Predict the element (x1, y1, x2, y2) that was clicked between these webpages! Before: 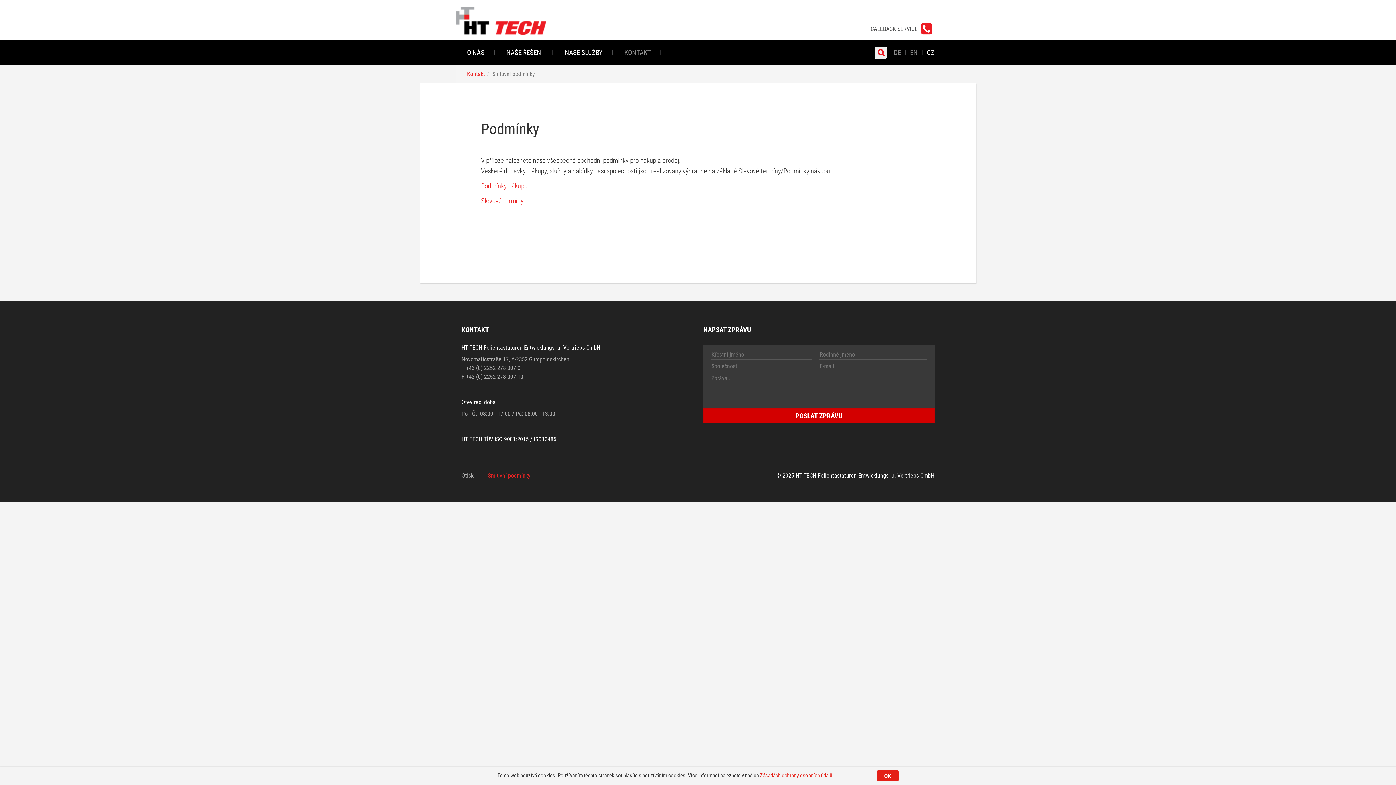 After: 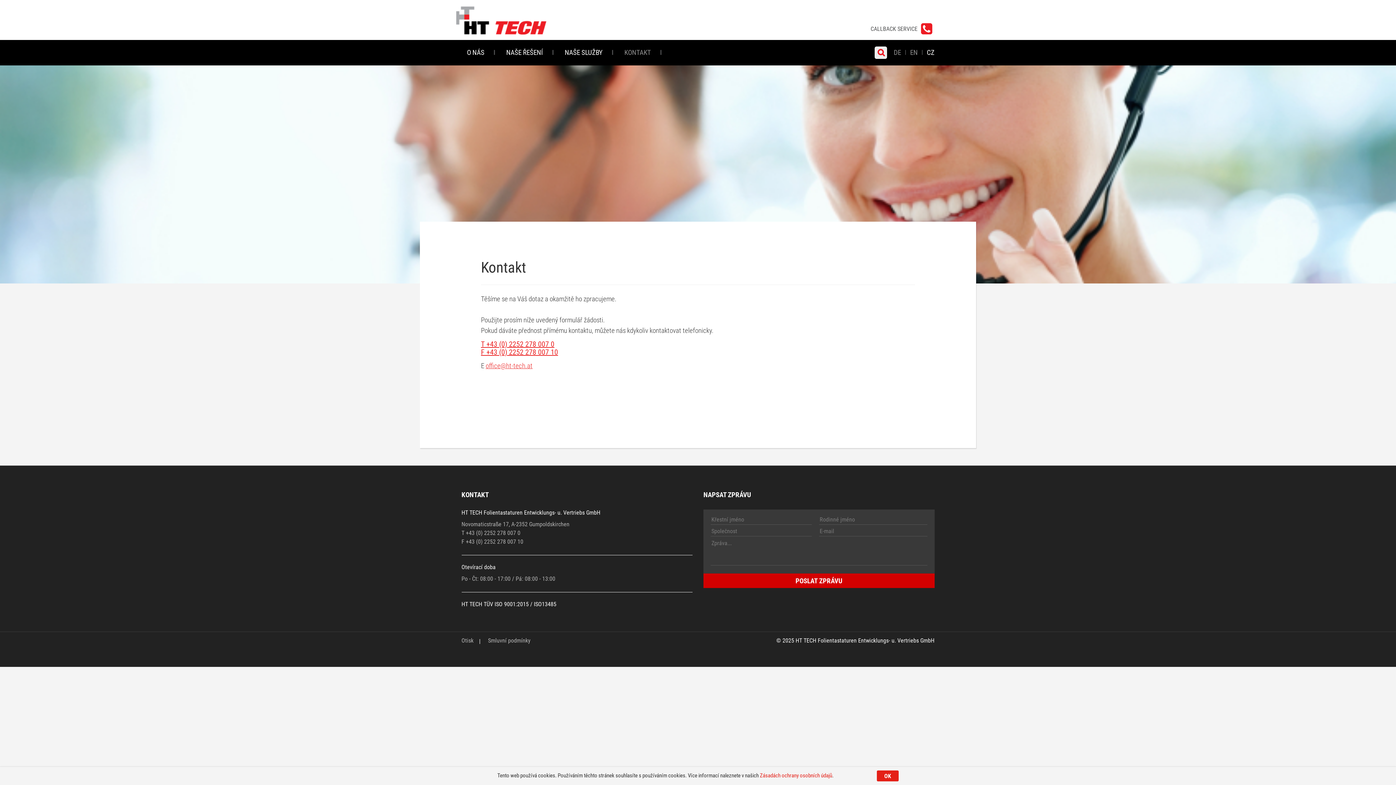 Action: bbox: (760, 772, 832, 779) label: Zásadách ochrany osobních údajů